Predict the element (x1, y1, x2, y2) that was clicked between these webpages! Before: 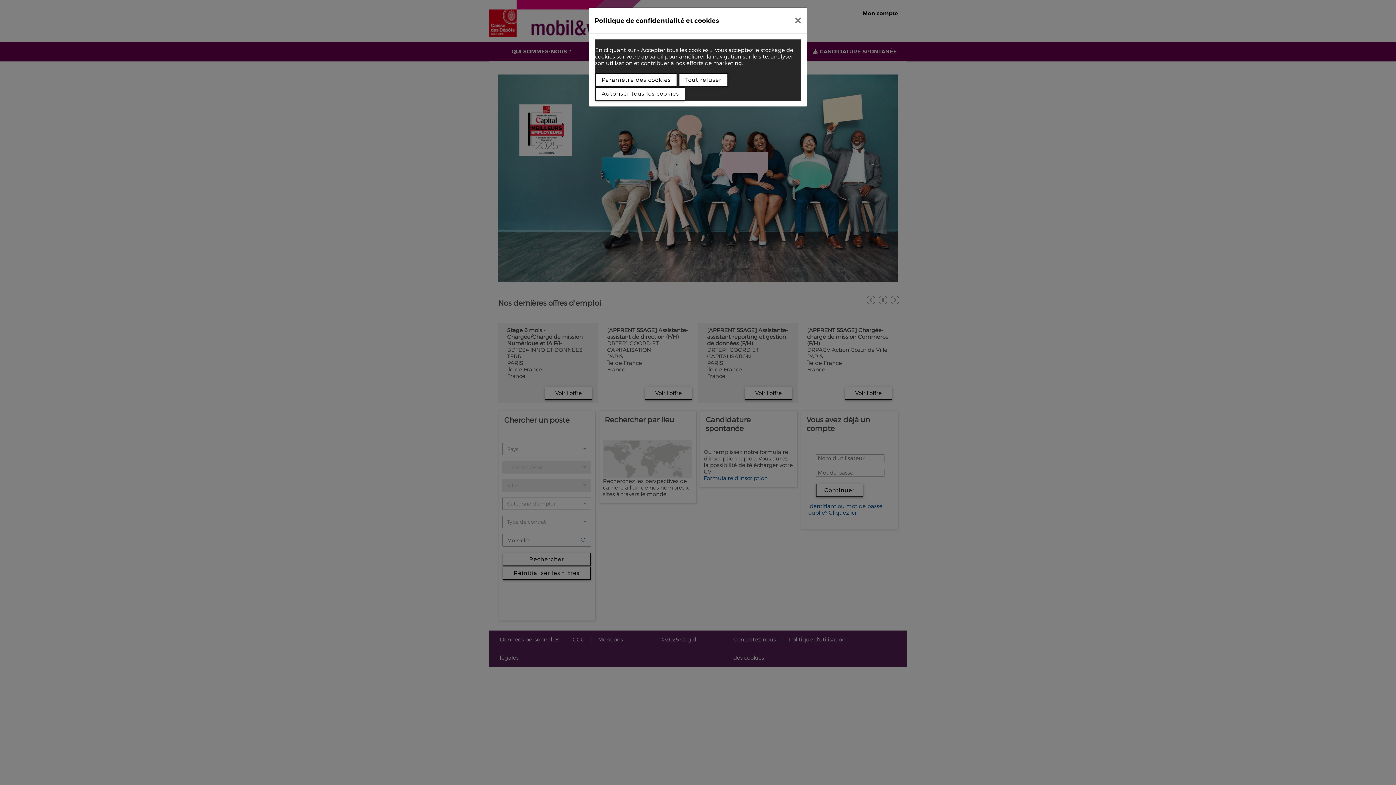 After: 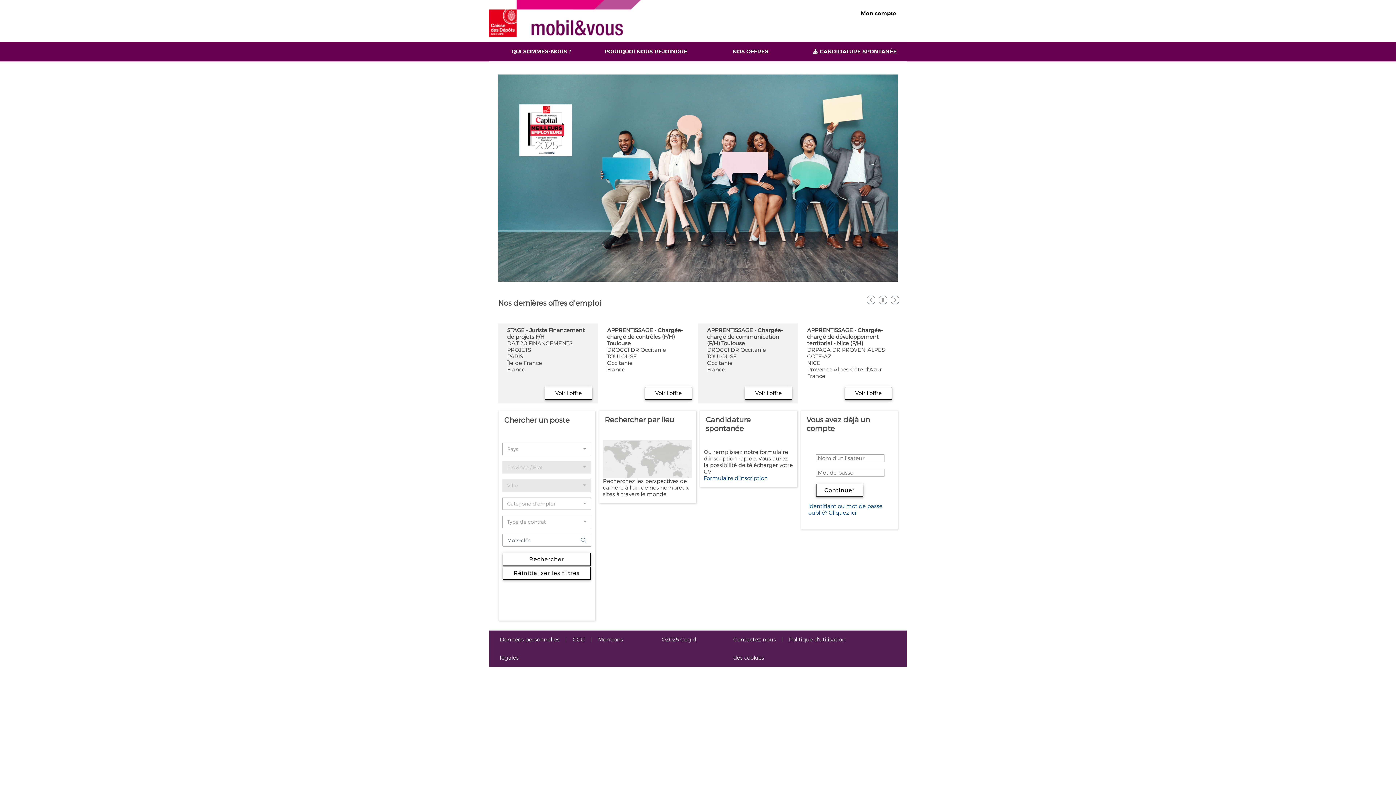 Action: bbox: (789, 10, 807, 30)